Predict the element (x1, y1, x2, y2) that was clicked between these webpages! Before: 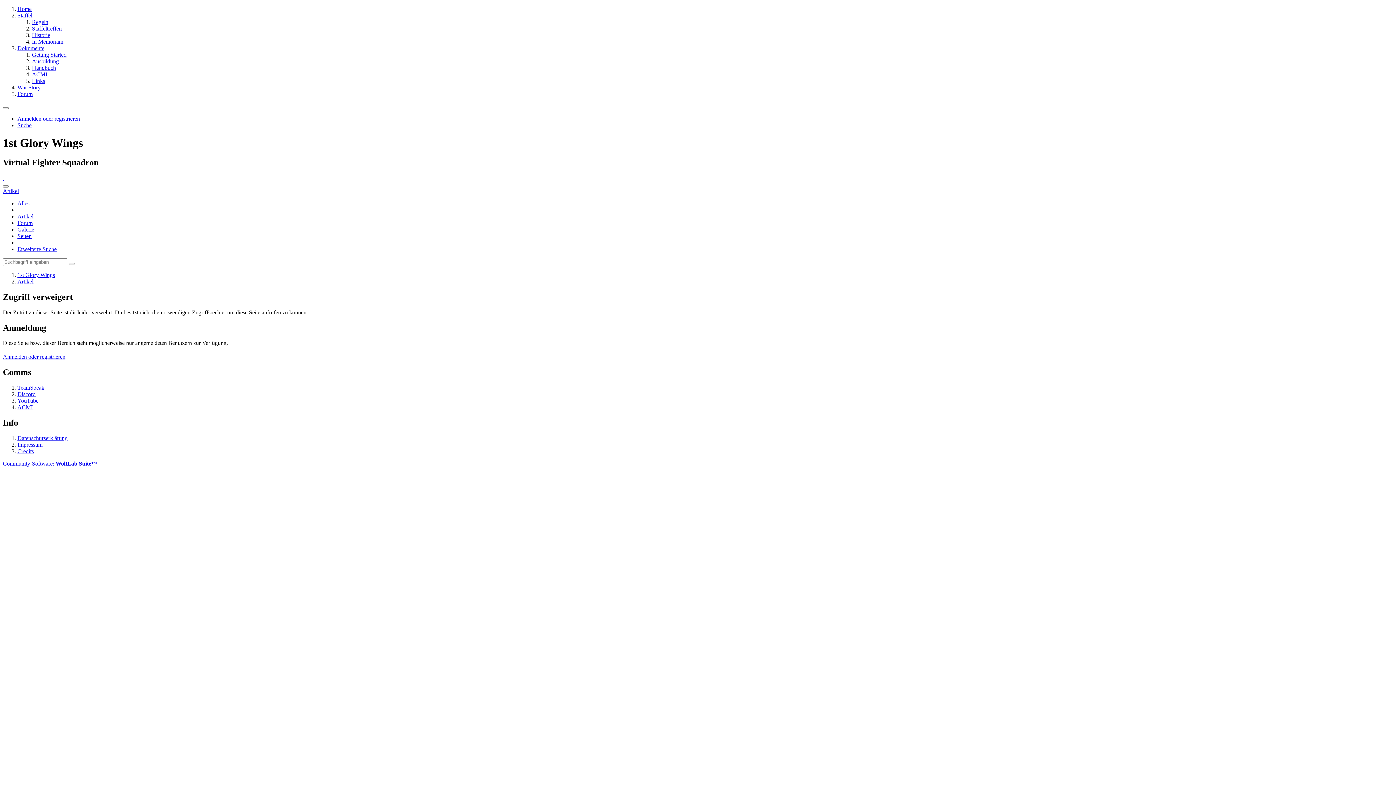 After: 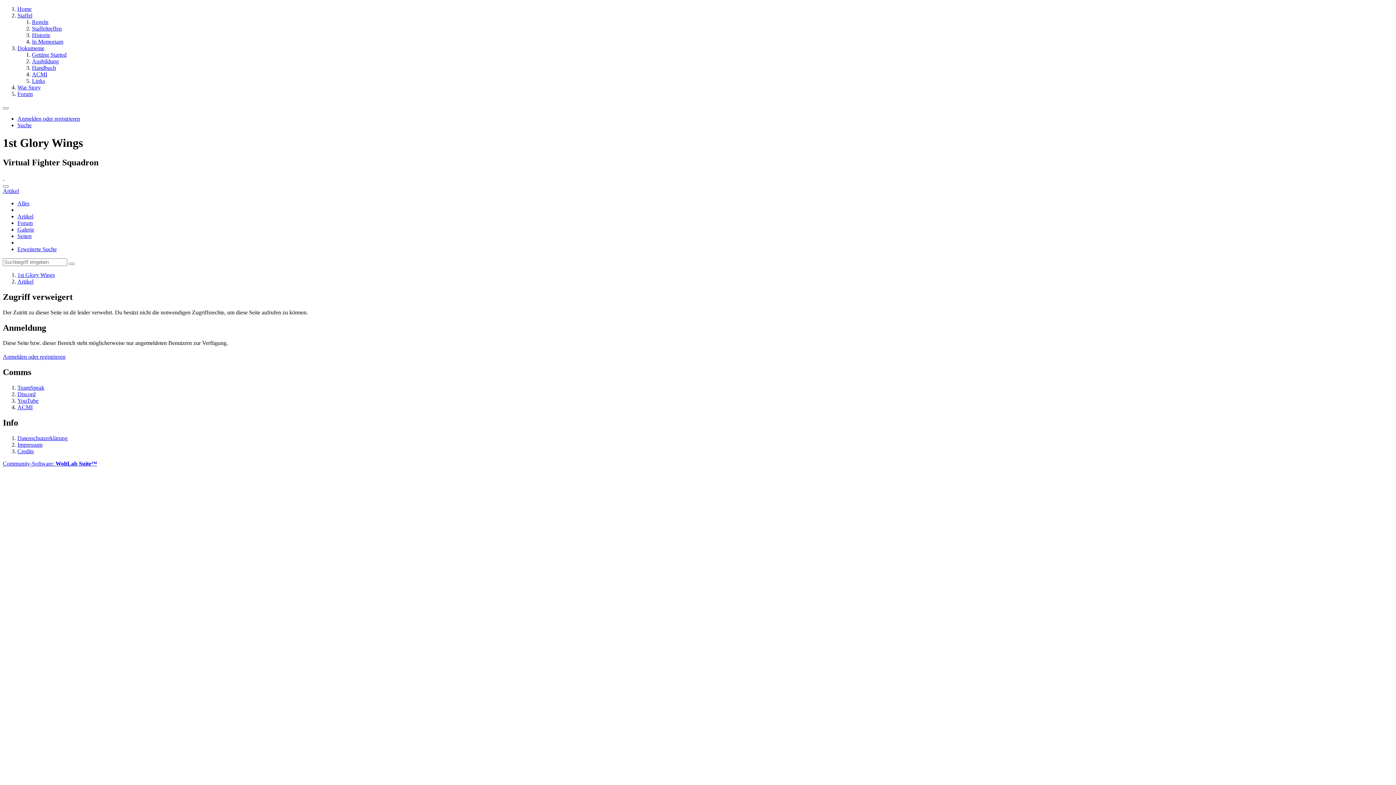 Action: bbox: (2, 187, 18, 194) label: Artikel